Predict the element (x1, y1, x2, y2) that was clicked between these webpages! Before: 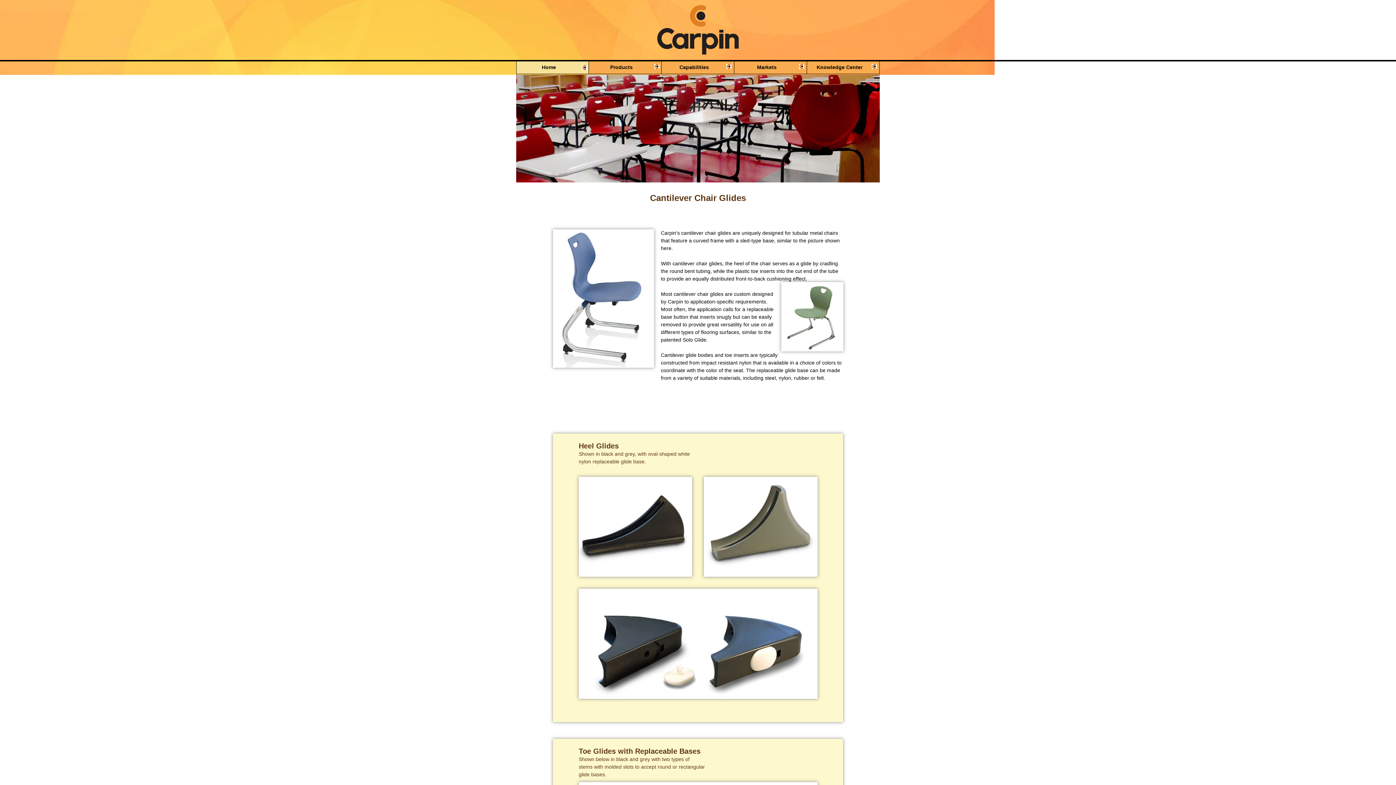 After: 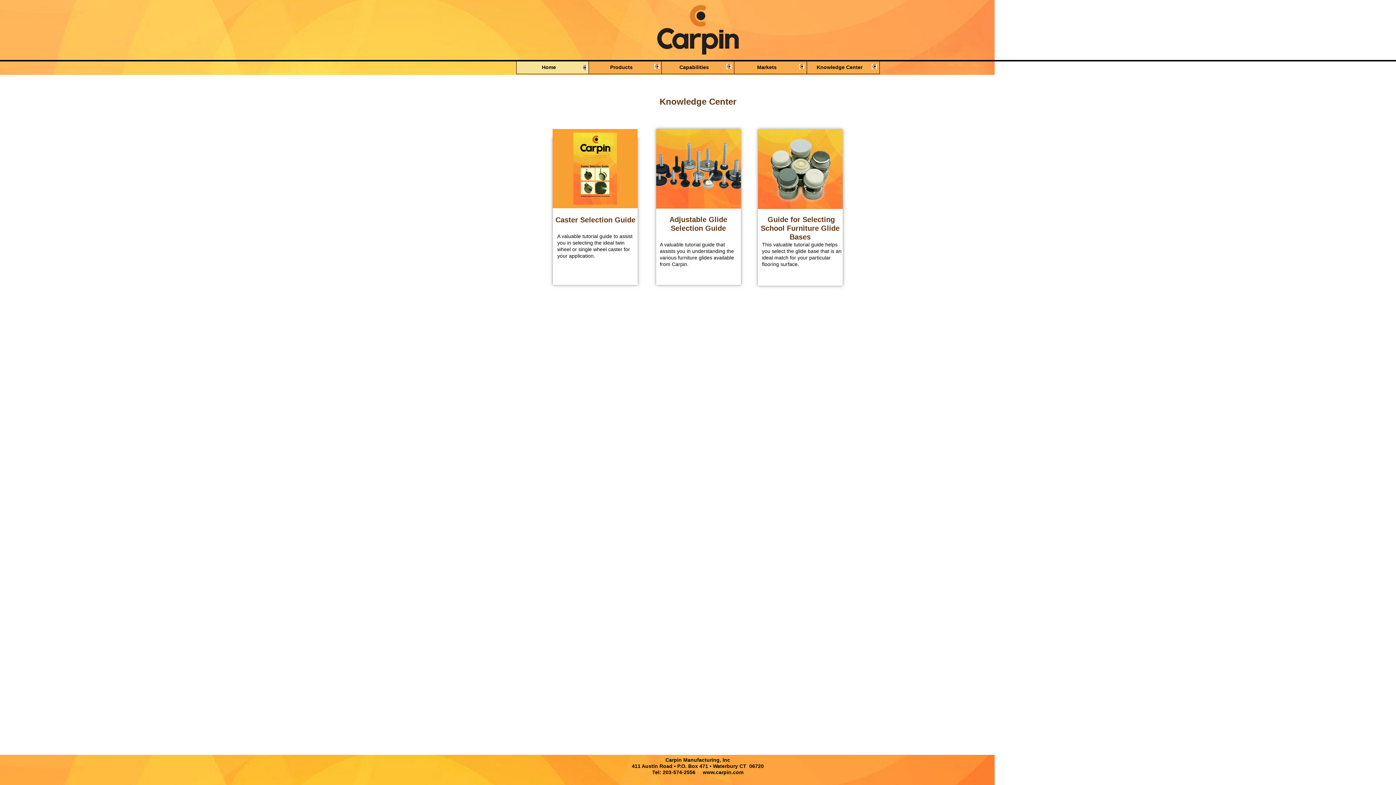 Action: label: Knowledge Center bbox: (806, 61, 880, 74)